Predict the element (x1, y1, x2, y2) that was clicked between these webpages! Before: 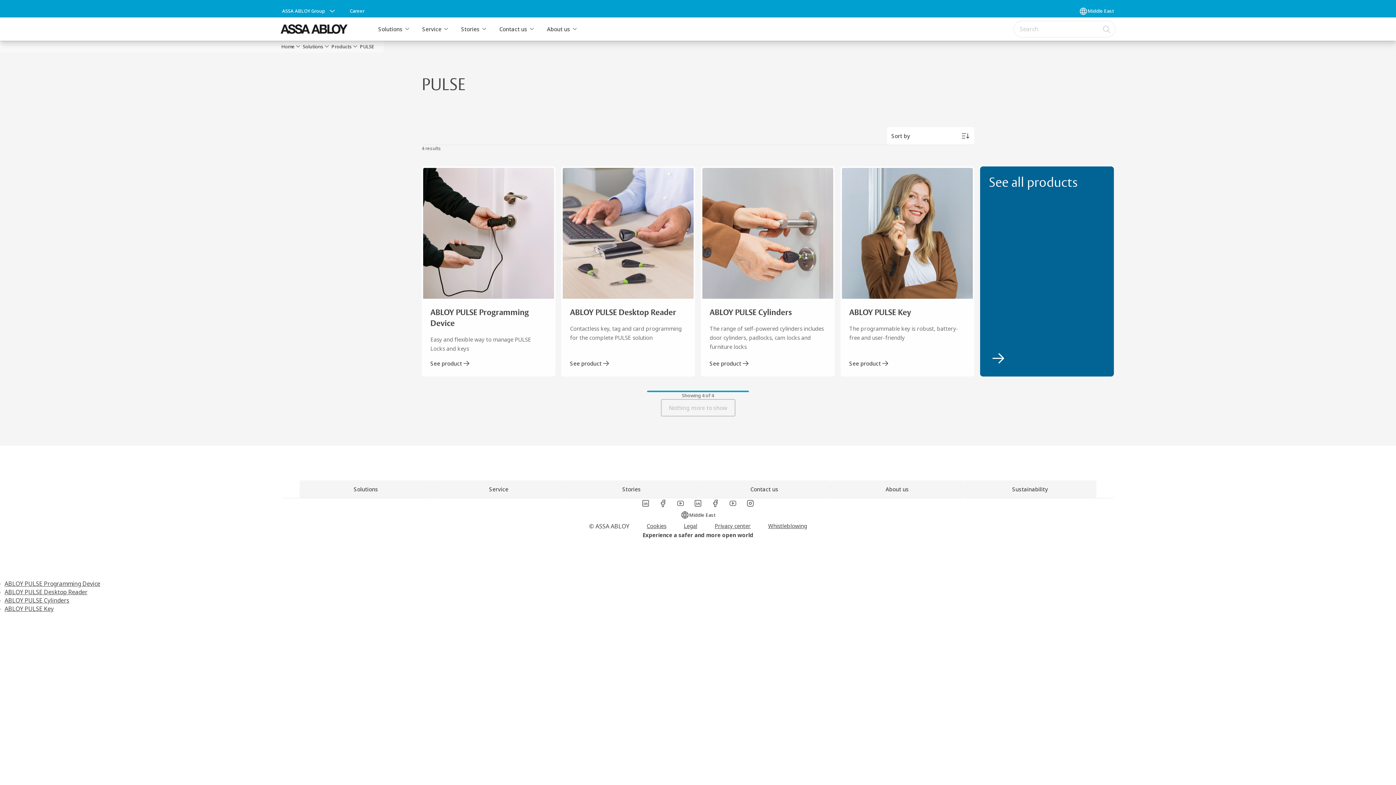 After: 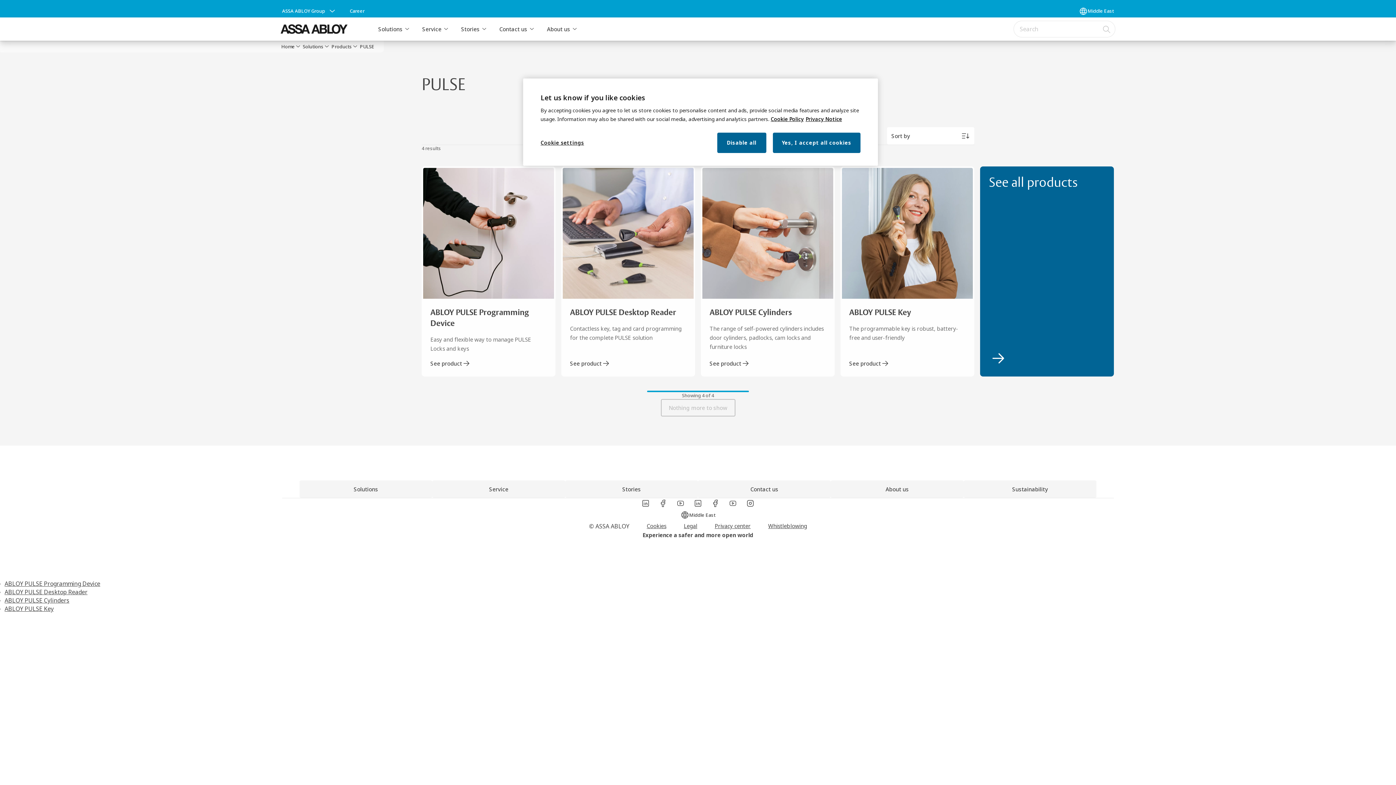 Action: bbox: (706, 498, 724, 508) label: Link label